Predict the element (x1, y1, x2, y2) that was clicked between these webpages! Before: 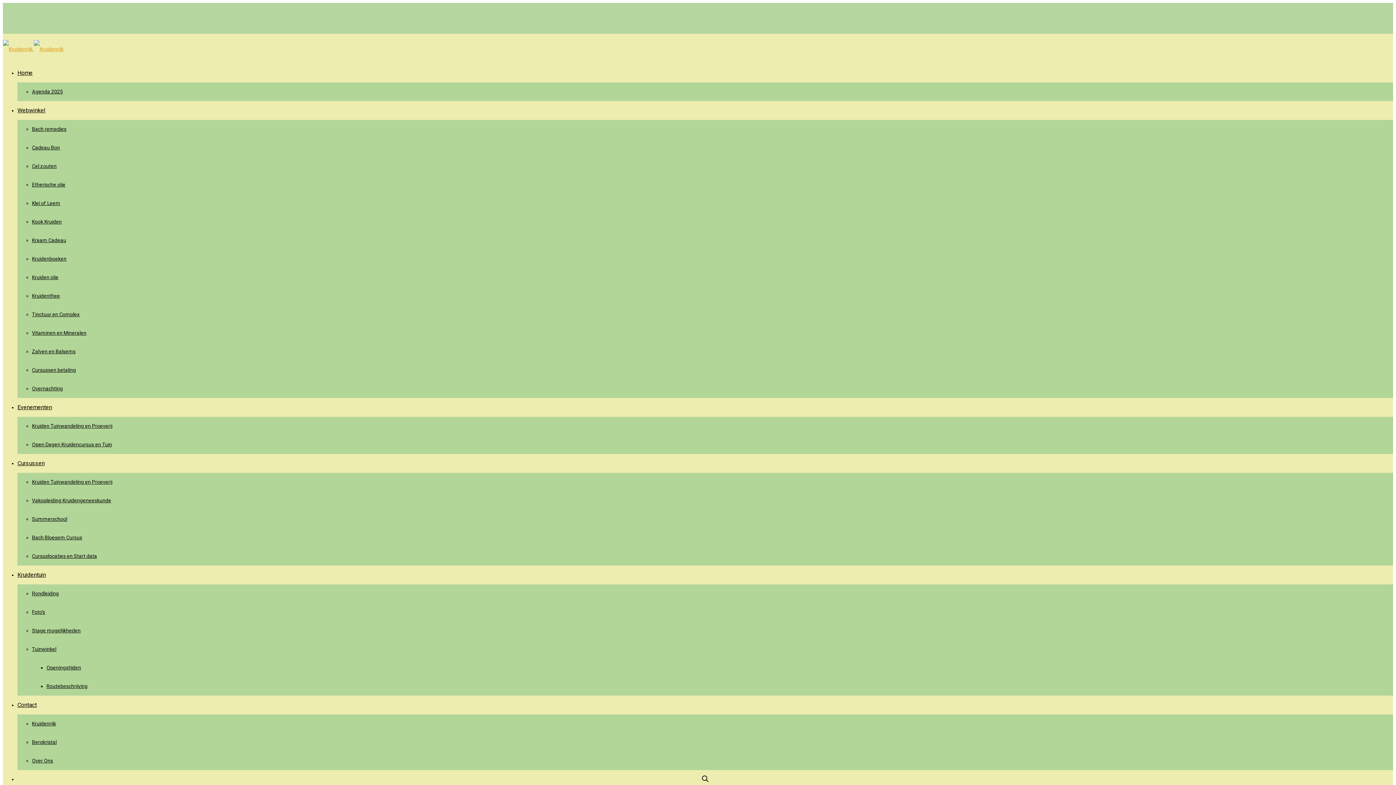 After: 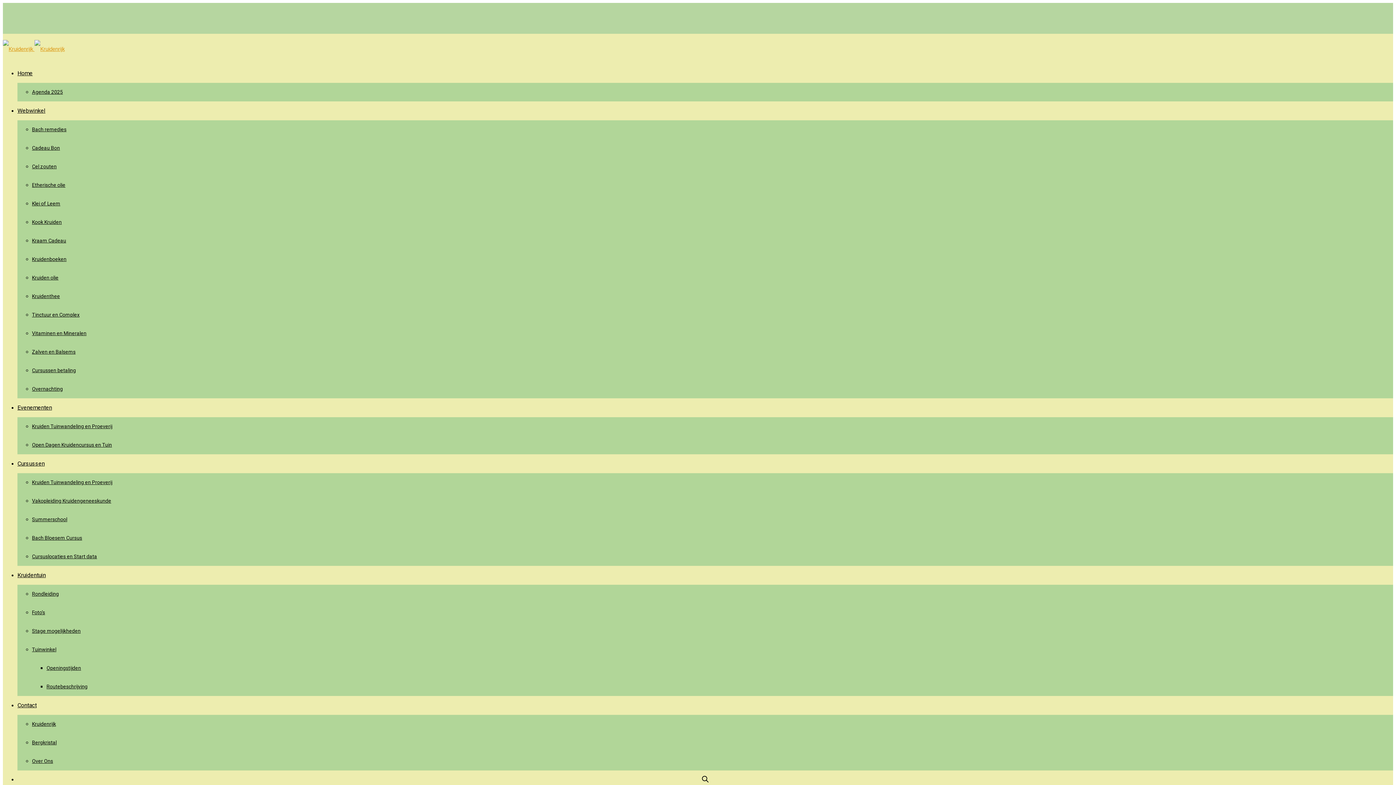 Action: label: Bach remedies bbox: (32, 126, 66, 132)